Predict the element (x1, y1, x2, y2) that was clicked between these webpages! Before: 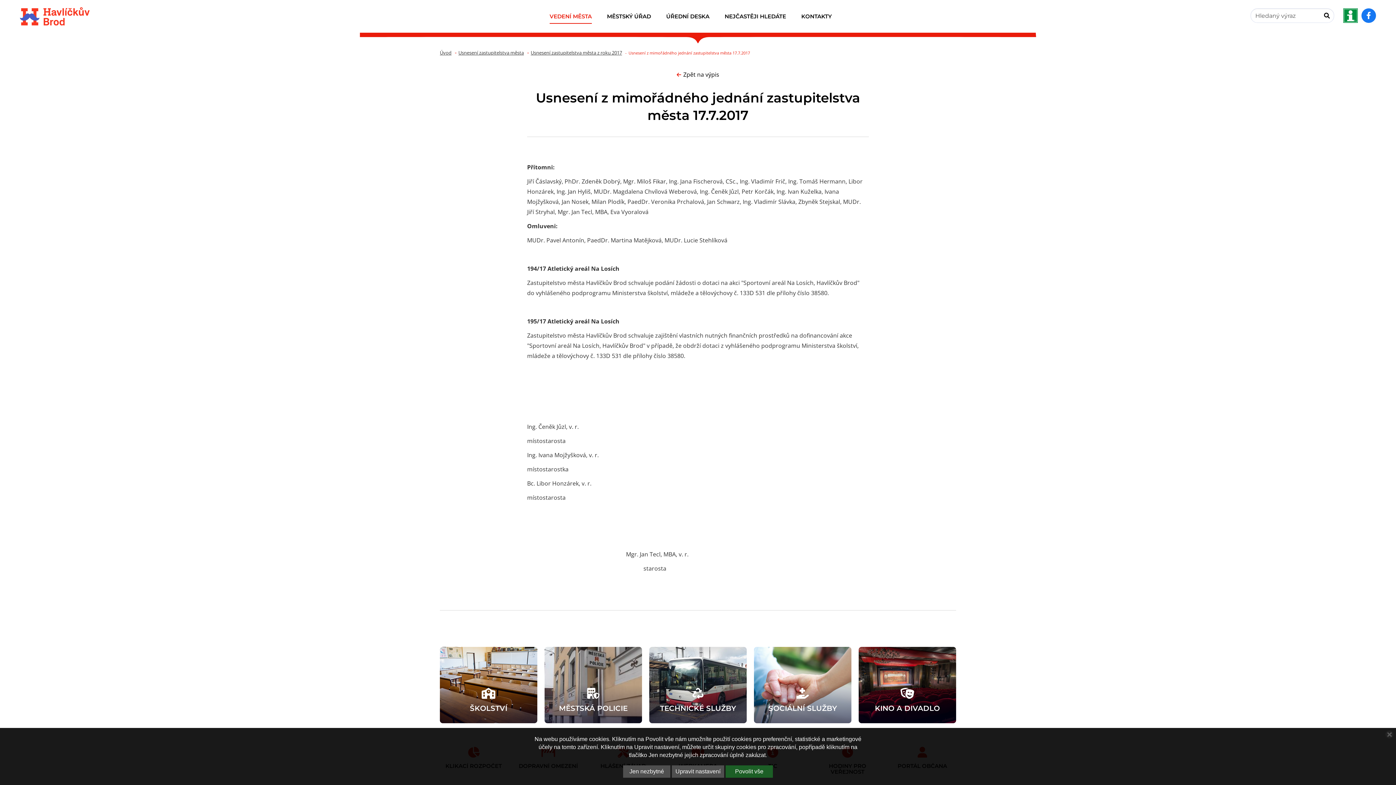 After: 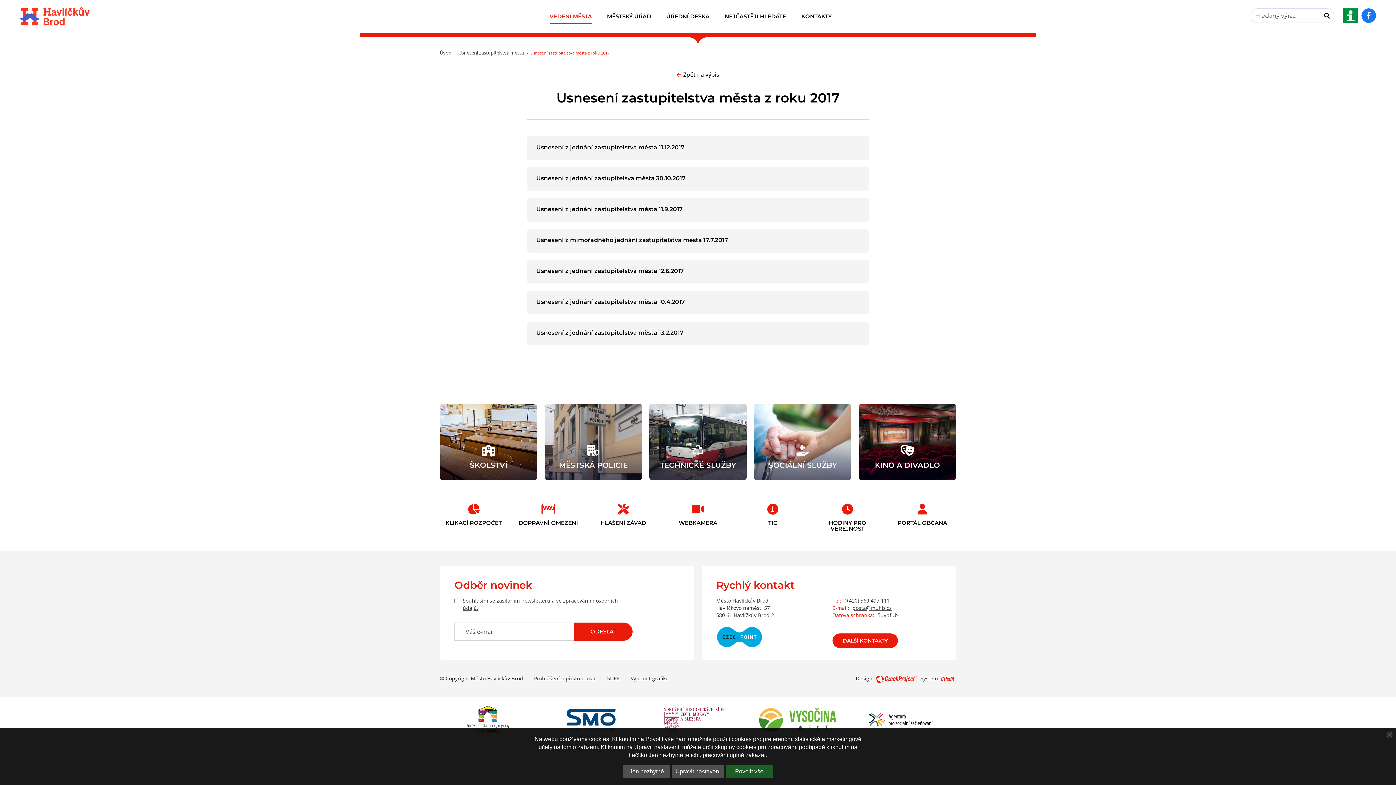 Action: label: Usnesení zastupitelstva města z roku 2017 - Přejít na stránku bbox: (530, 49, 622, 56)